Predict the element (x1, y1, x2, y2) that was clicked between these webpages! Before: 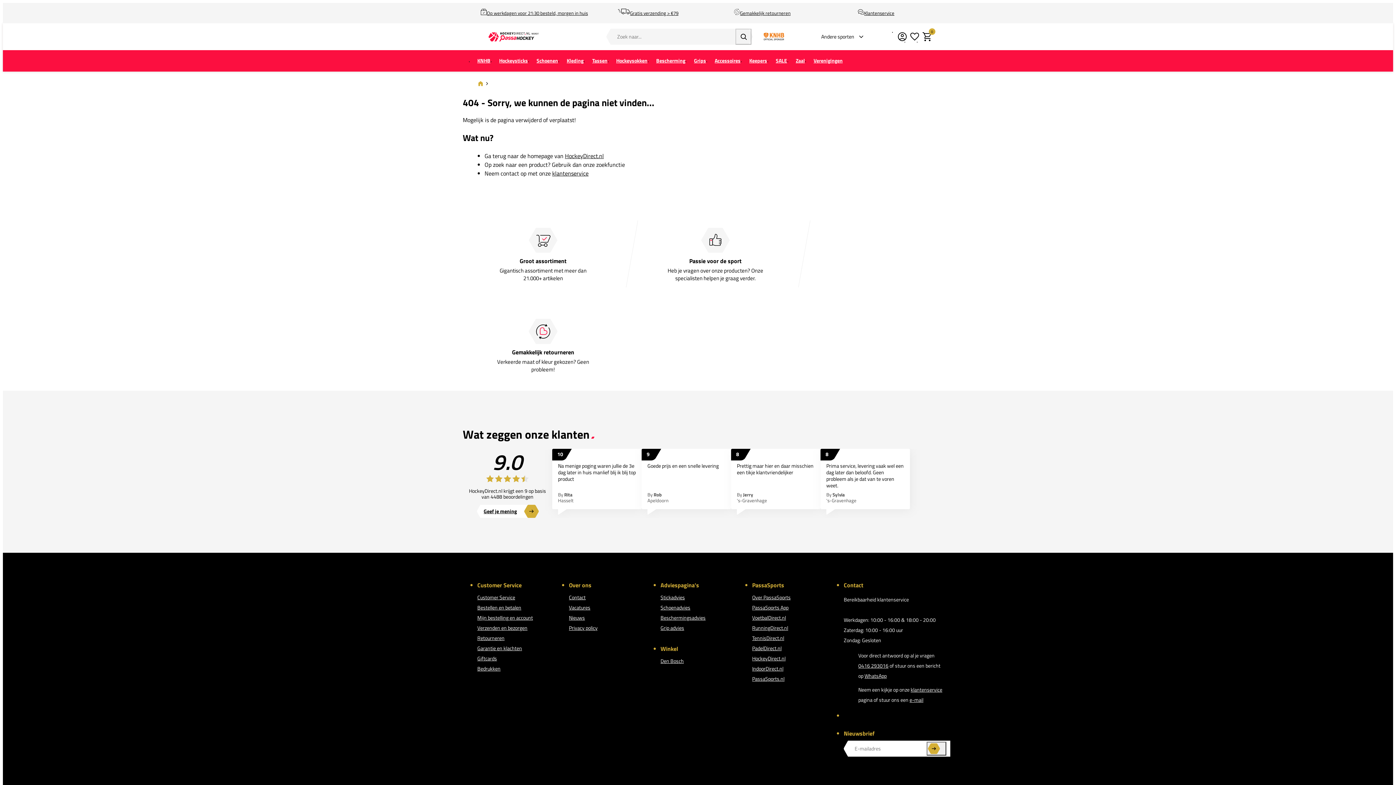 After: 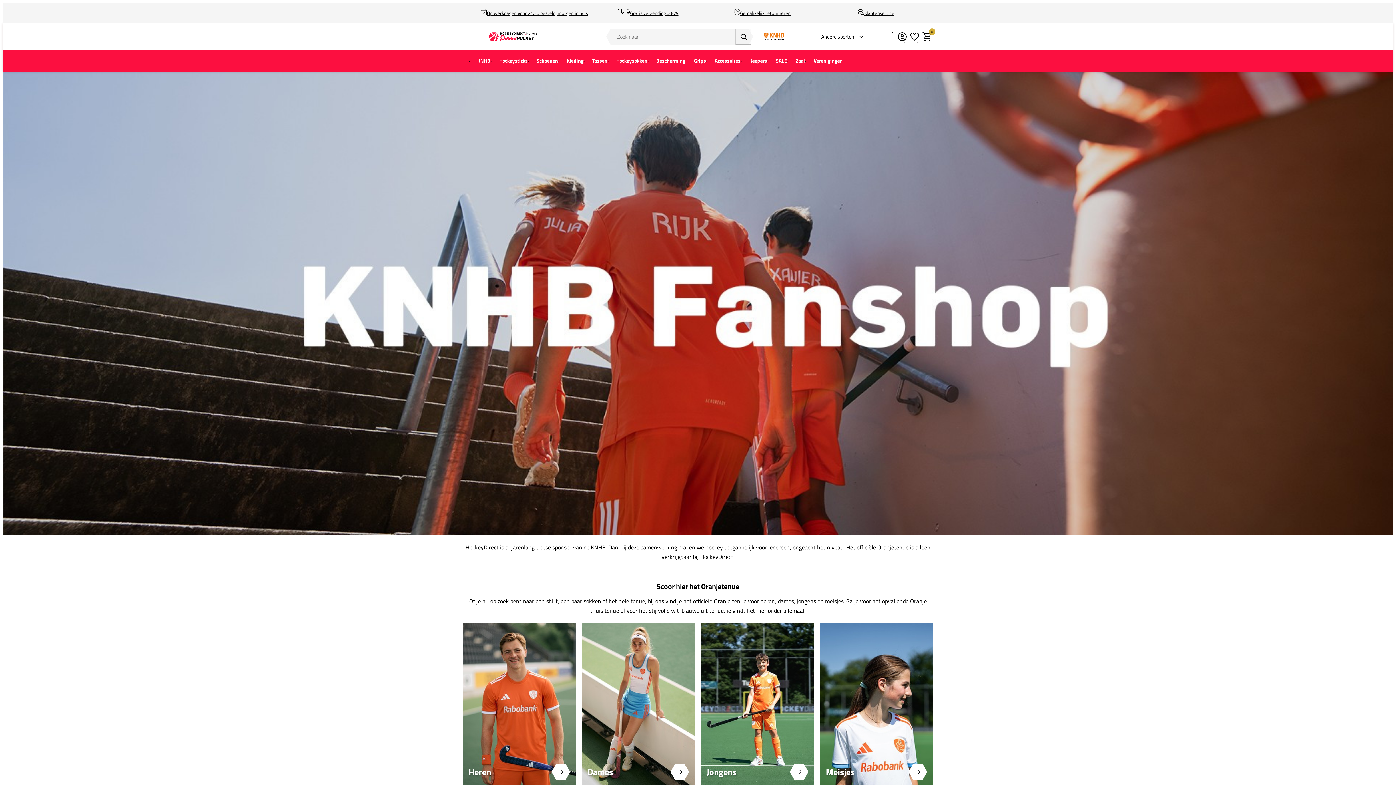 Action: bbox: (473, 52, 494, 69) label: KNHB